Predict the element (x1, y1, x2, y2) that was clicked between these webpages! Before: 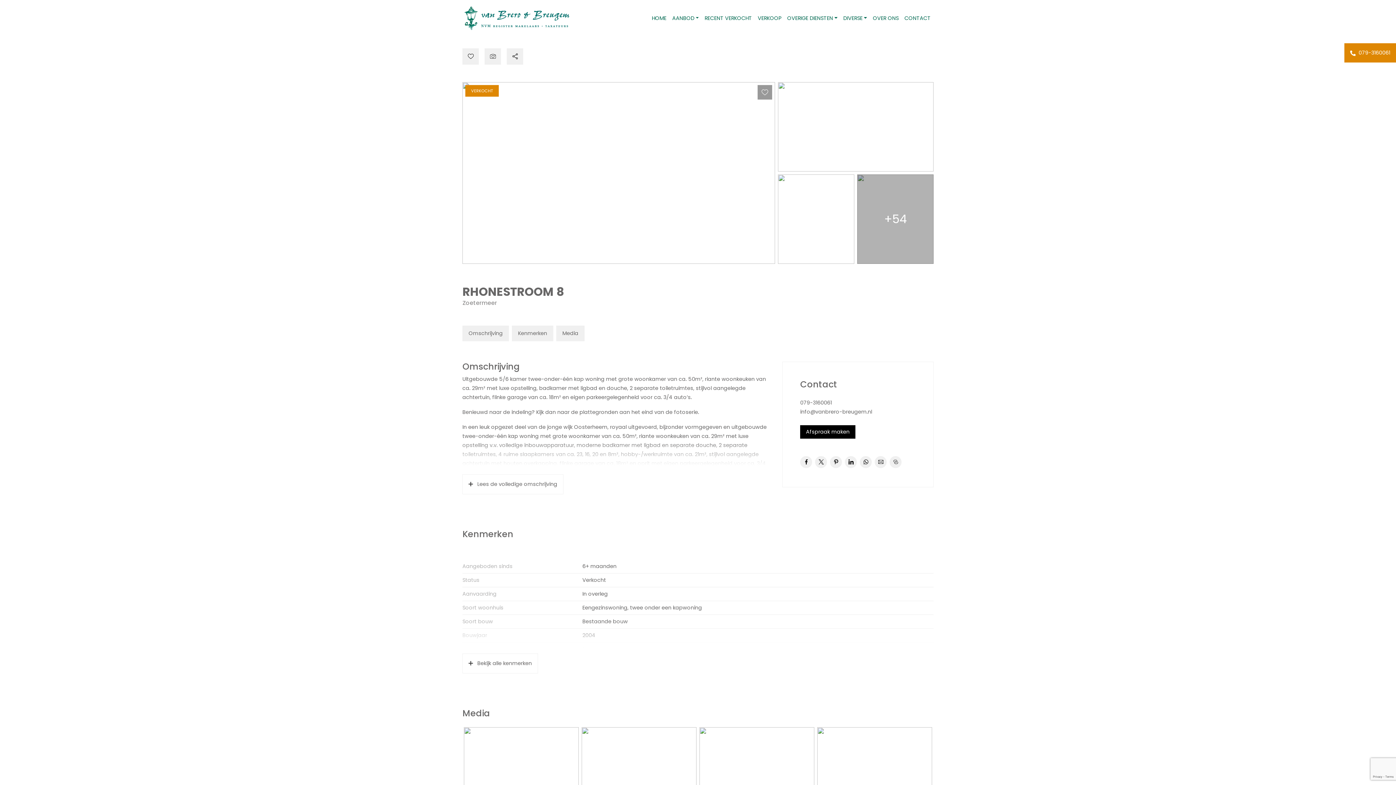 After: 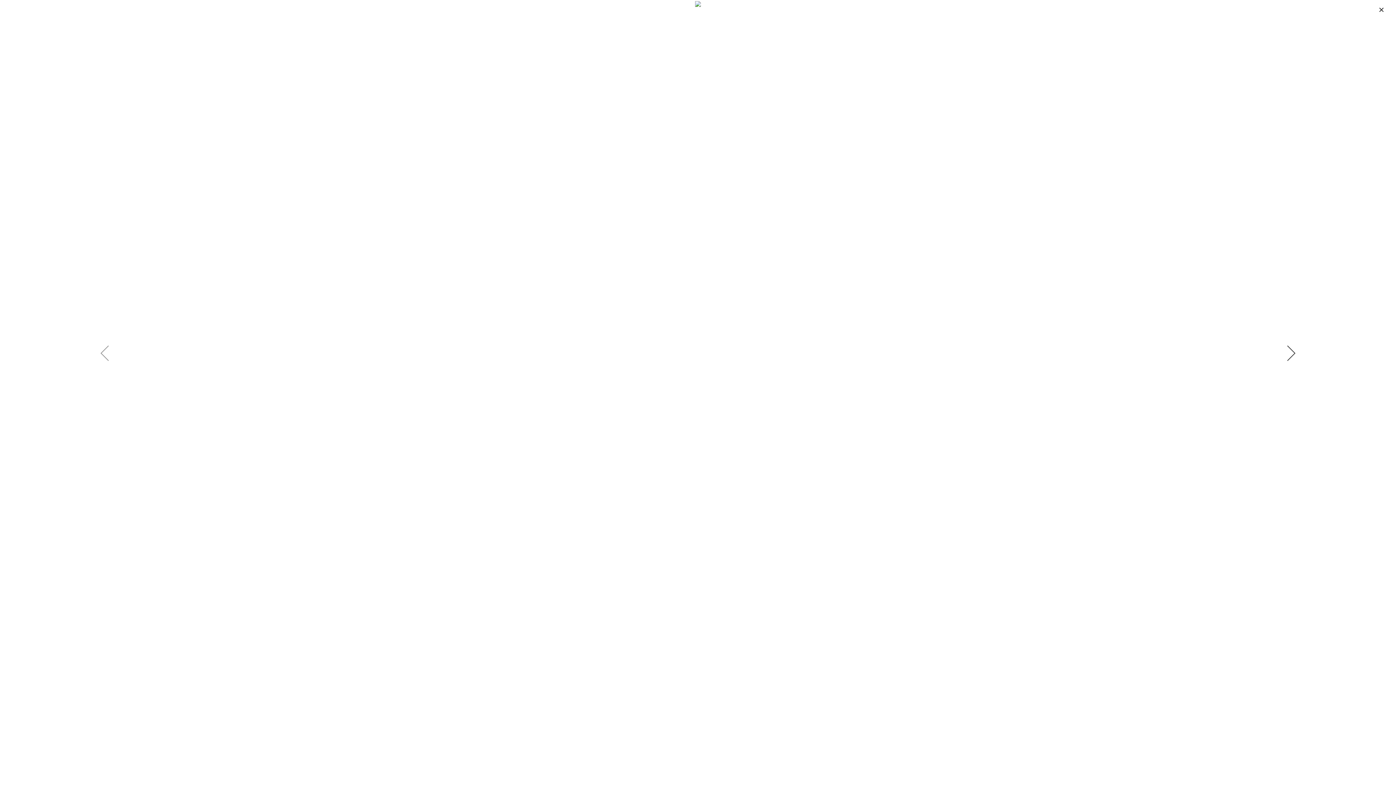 Action: bbox: (581, 727, 696, 800)